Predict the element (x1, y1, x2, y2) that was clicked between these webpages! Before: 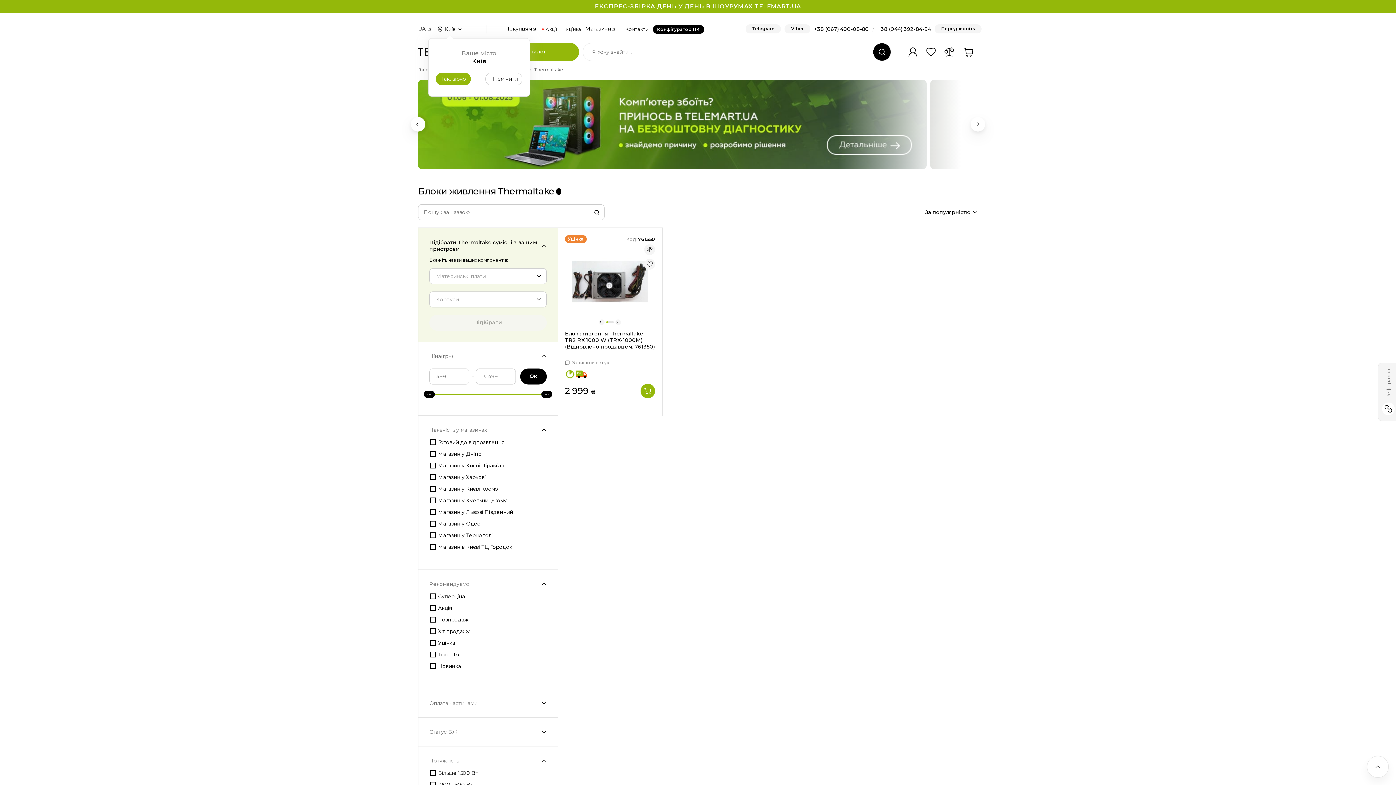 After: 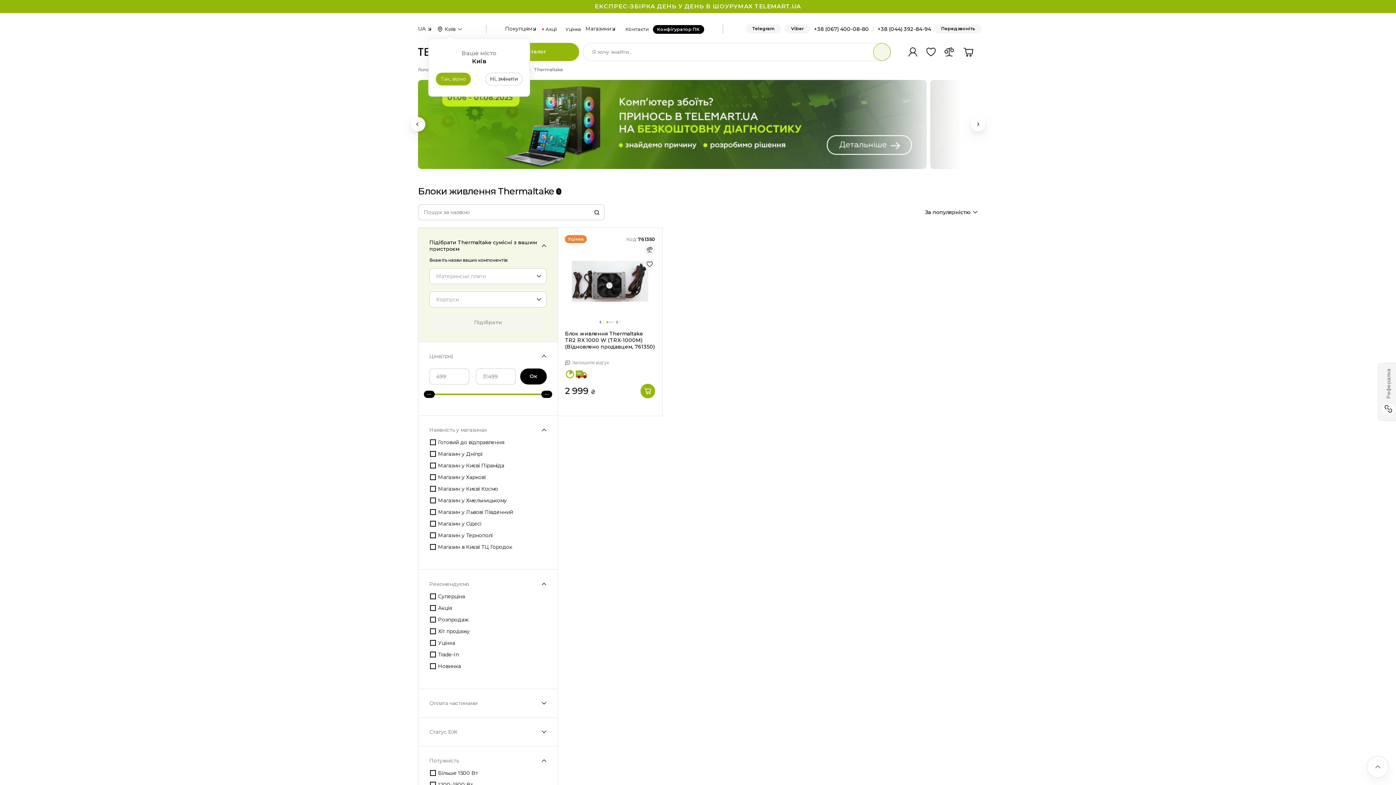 Action: bbox: (873, 43, 890, 60)